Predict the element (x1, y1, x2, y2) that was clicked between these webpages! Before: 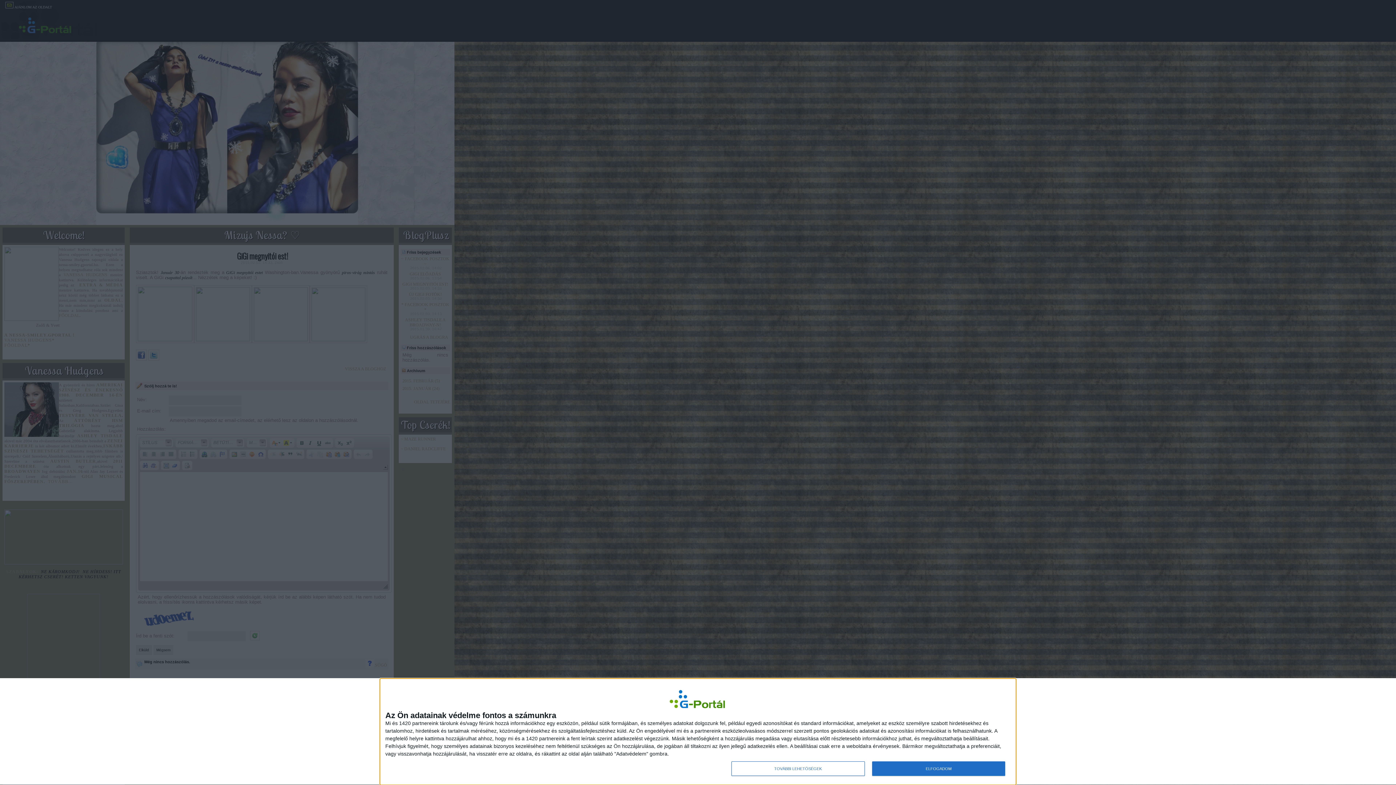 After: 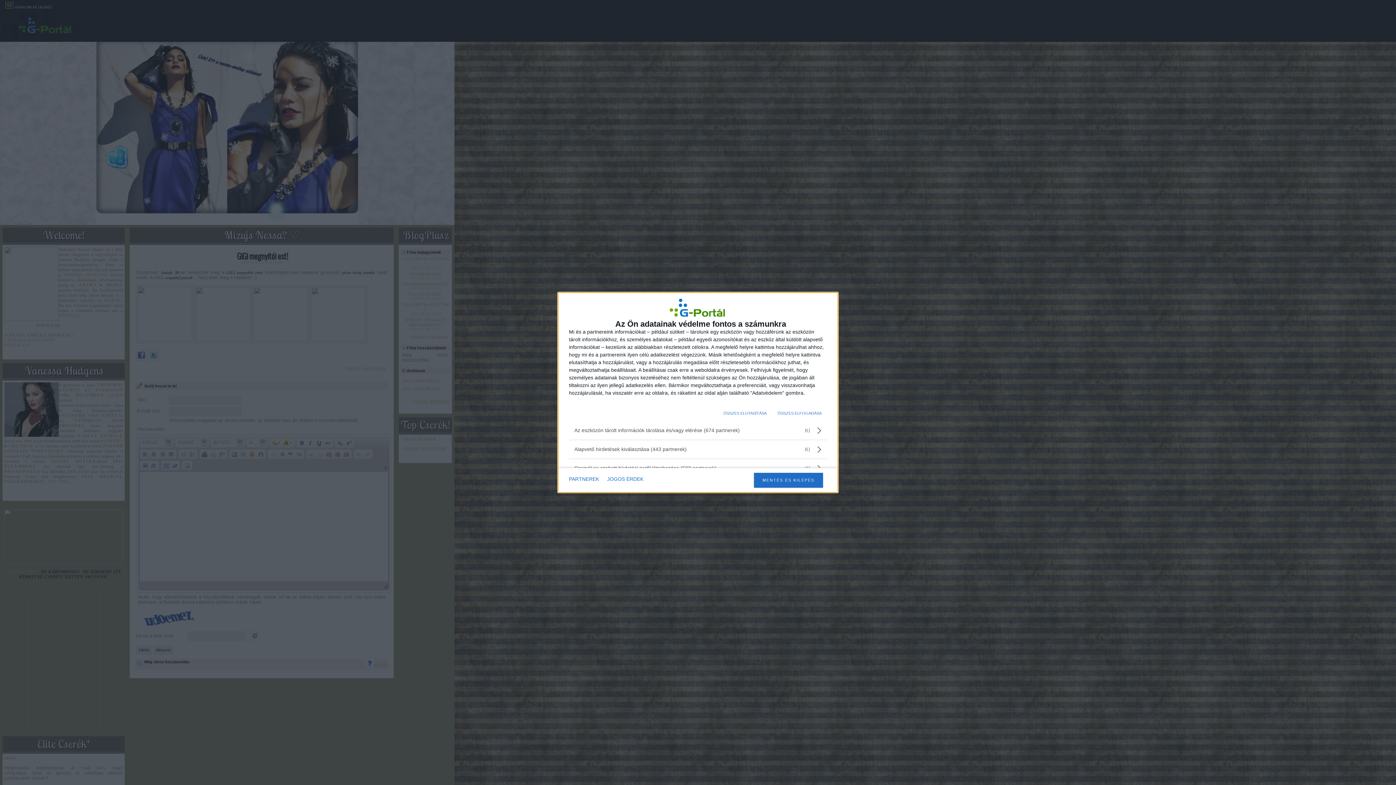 Action: label: TOVÁBBI LEHETŐSÉGEK bbox: (731, 761, 864, 776)